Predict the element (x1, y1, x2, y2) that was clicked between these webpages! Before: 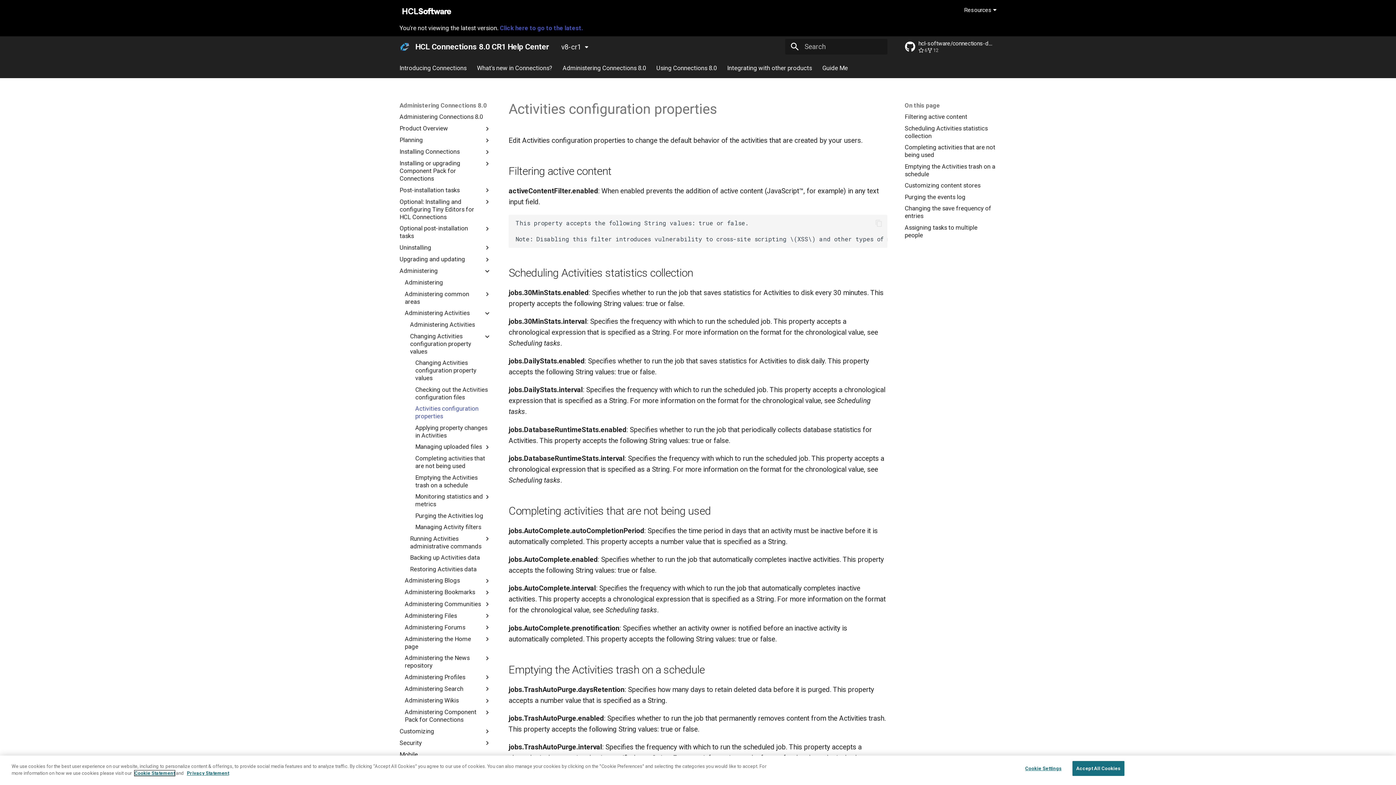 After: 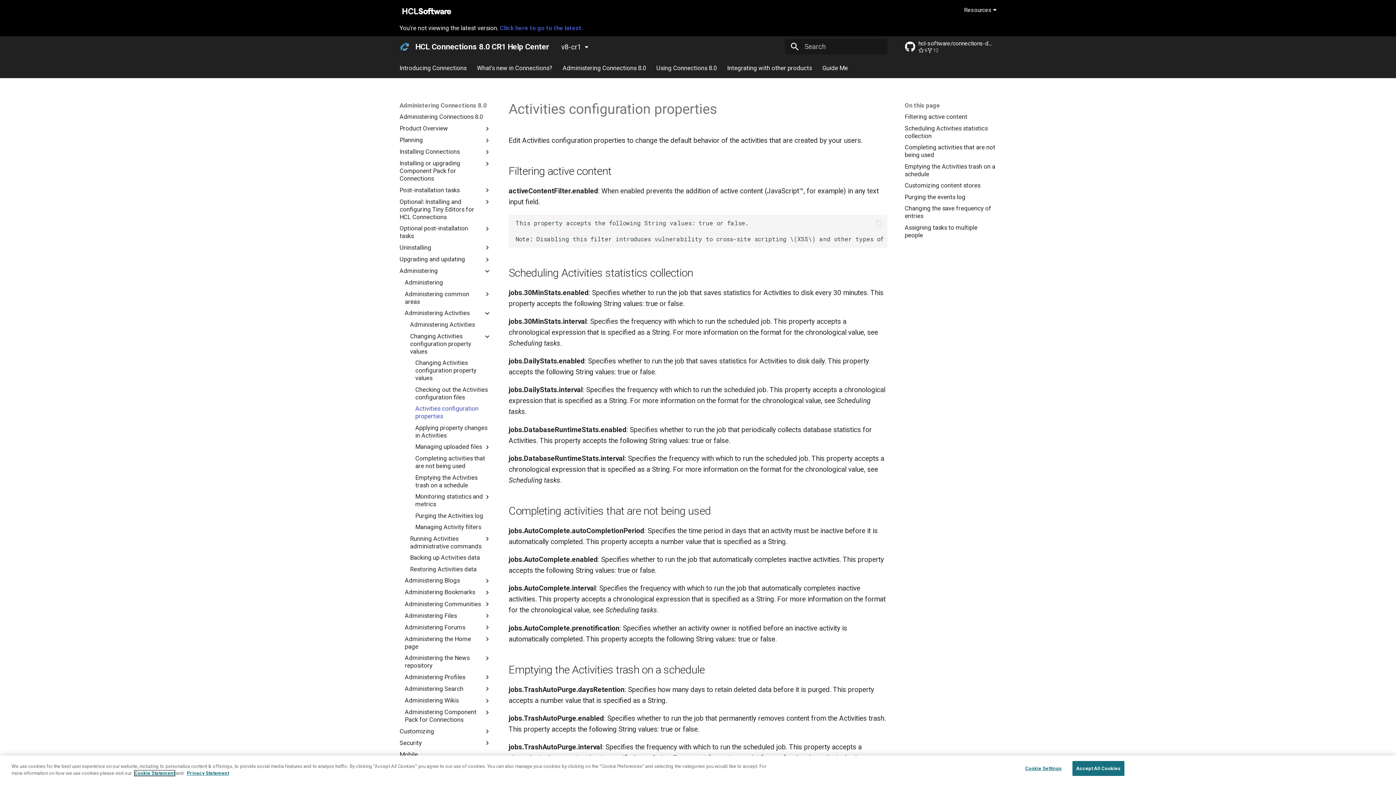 Action: label: Activities configuration properties bbox: (415, 386, 491, 402)